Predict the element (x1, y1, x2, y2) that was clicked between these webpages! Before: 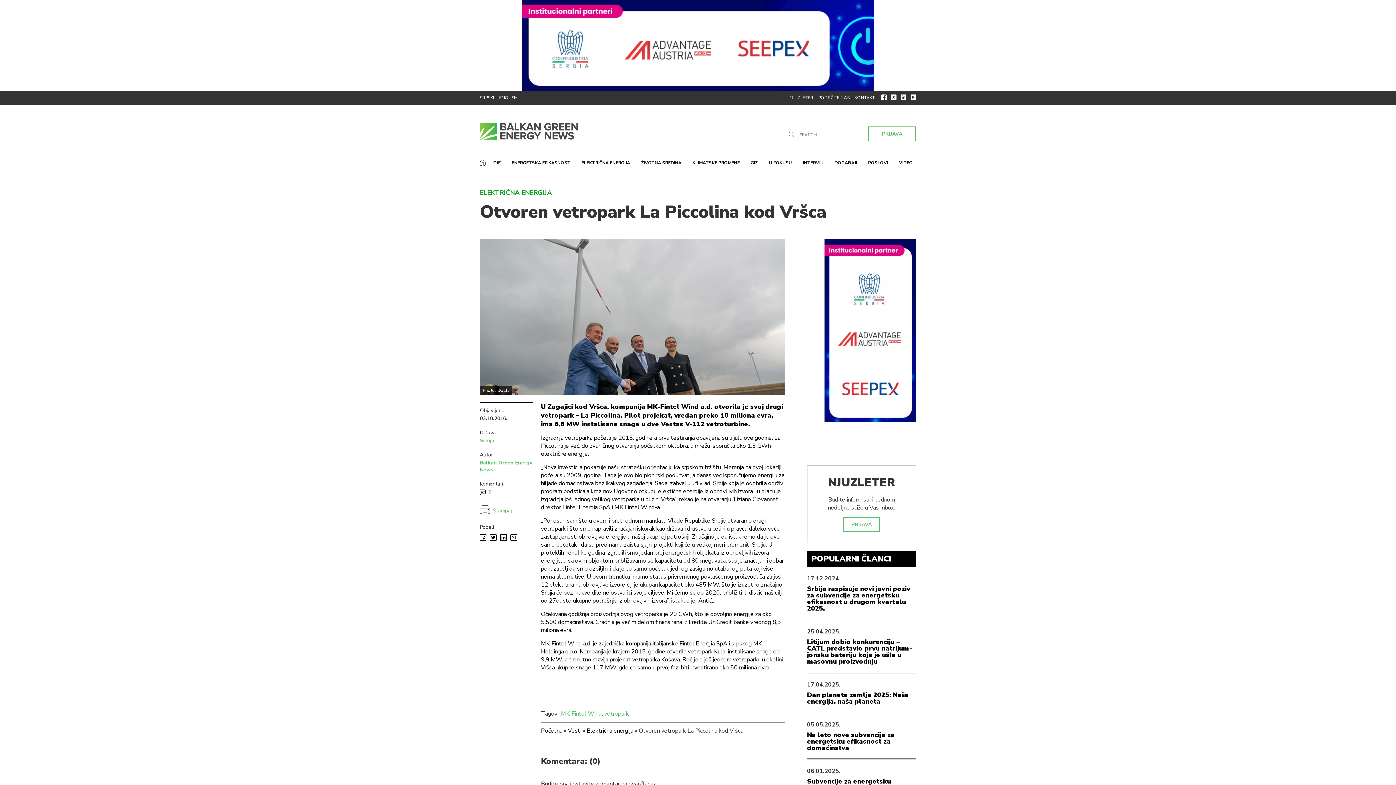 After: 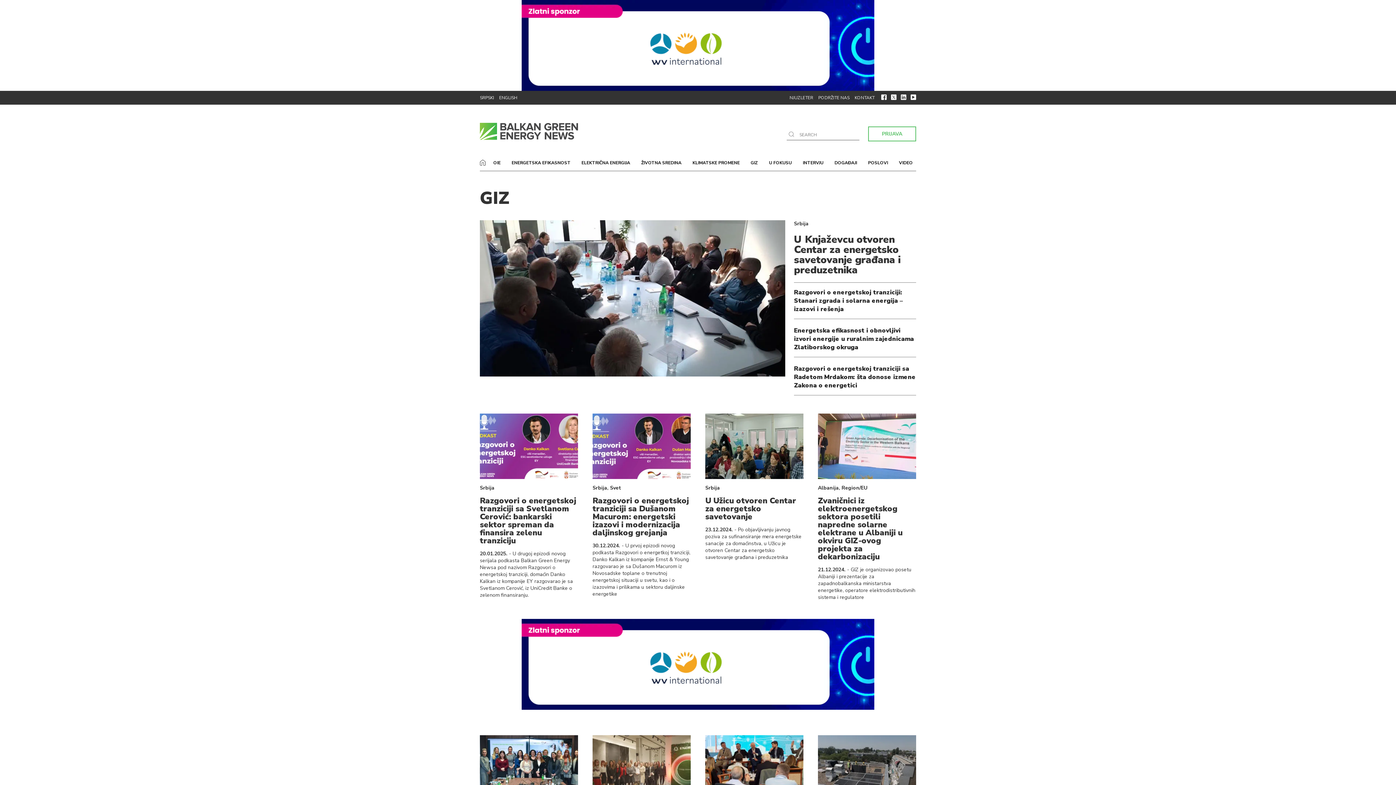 Action: bbox: (749, 158, 760, 167) label: GIZ